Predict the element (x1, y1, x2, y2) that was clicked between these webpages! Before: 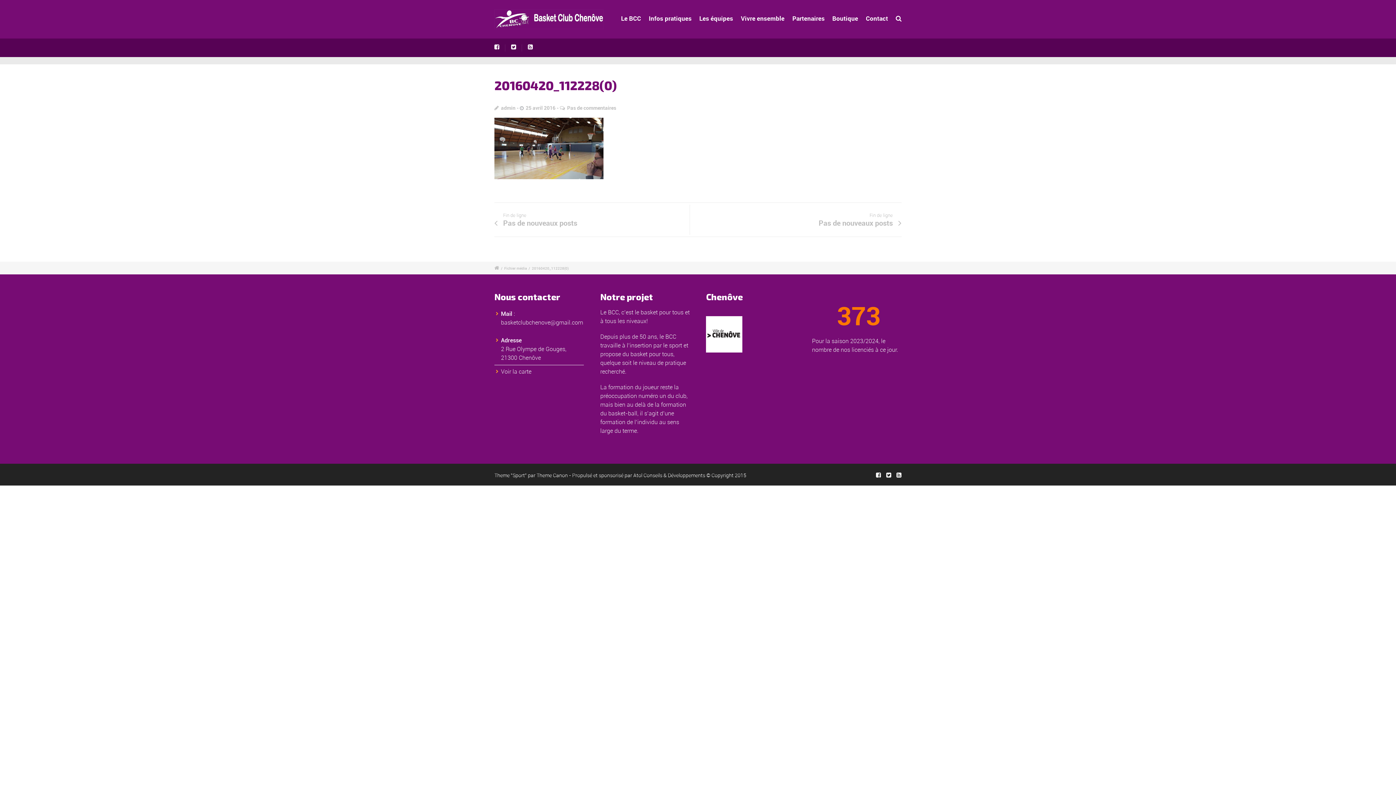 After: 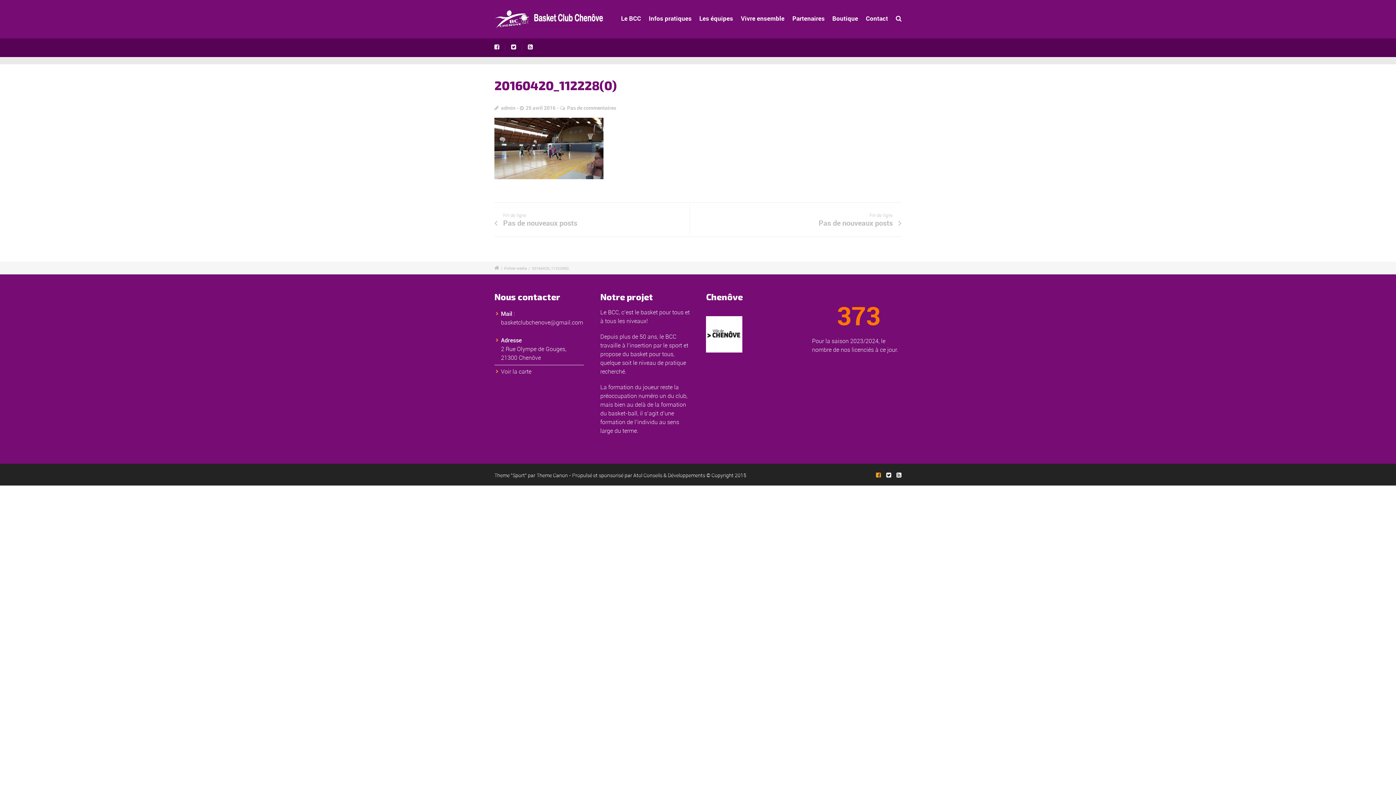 Action: bbox: (876, 472, 881, 478)